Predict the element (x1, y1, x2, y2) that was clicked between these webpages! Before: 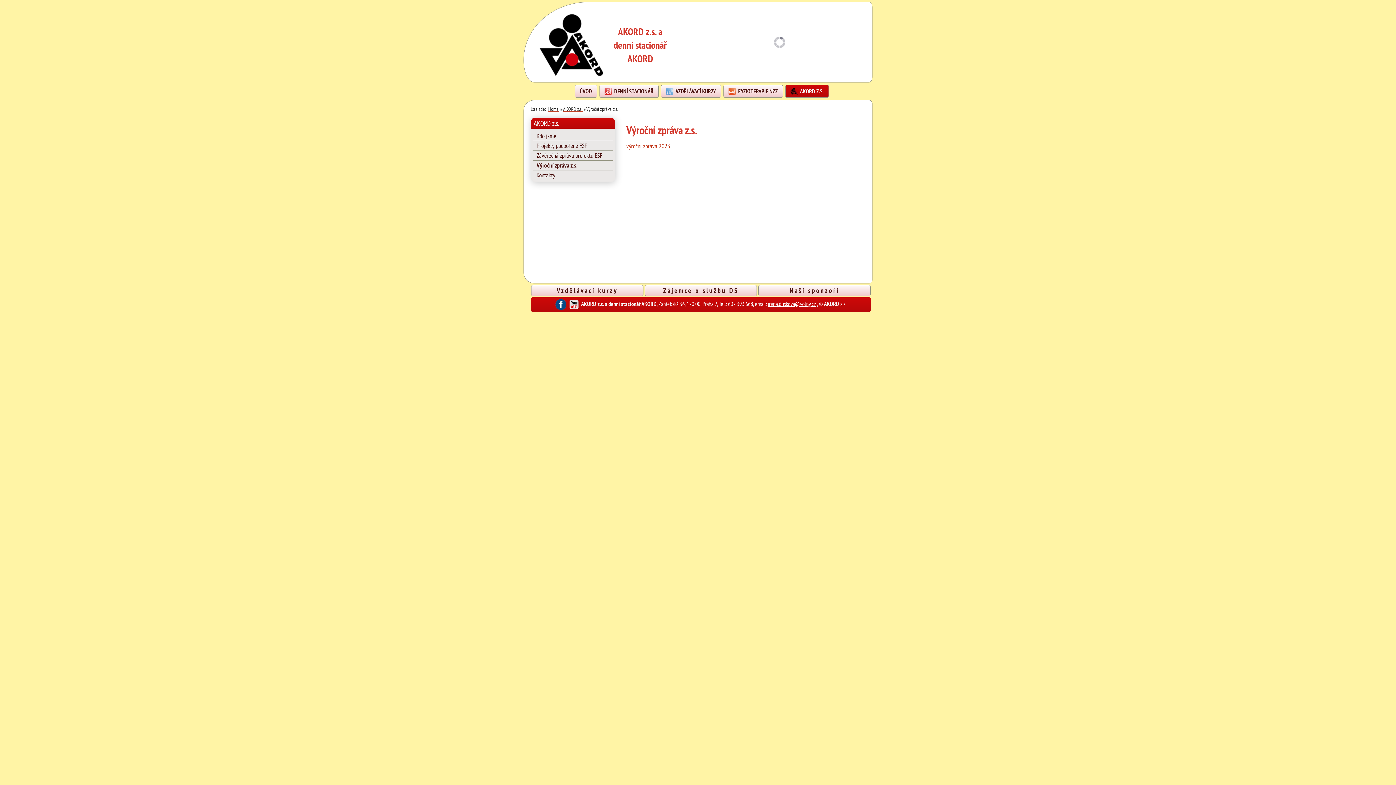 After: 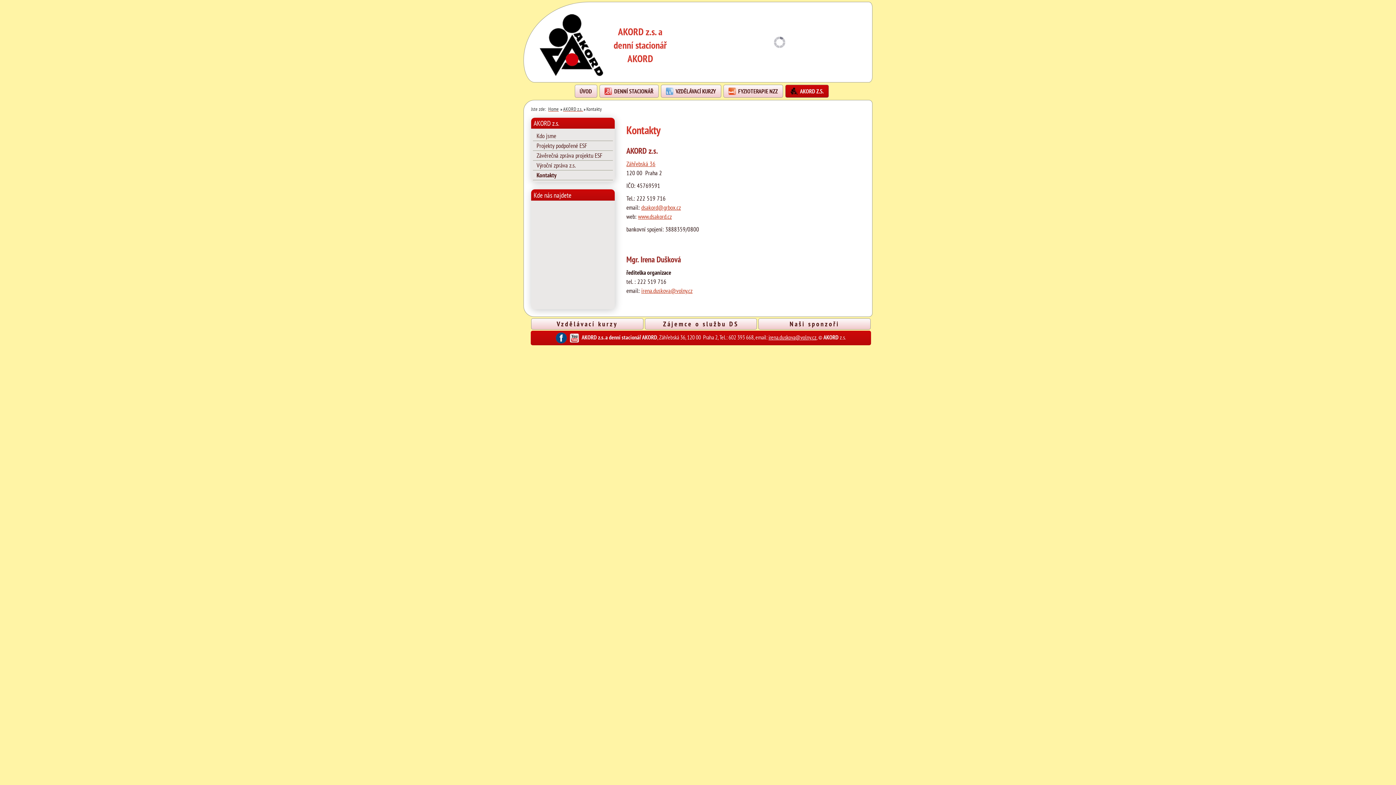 Action: bbox: (533, 170, 612, 180) label: Kontakty